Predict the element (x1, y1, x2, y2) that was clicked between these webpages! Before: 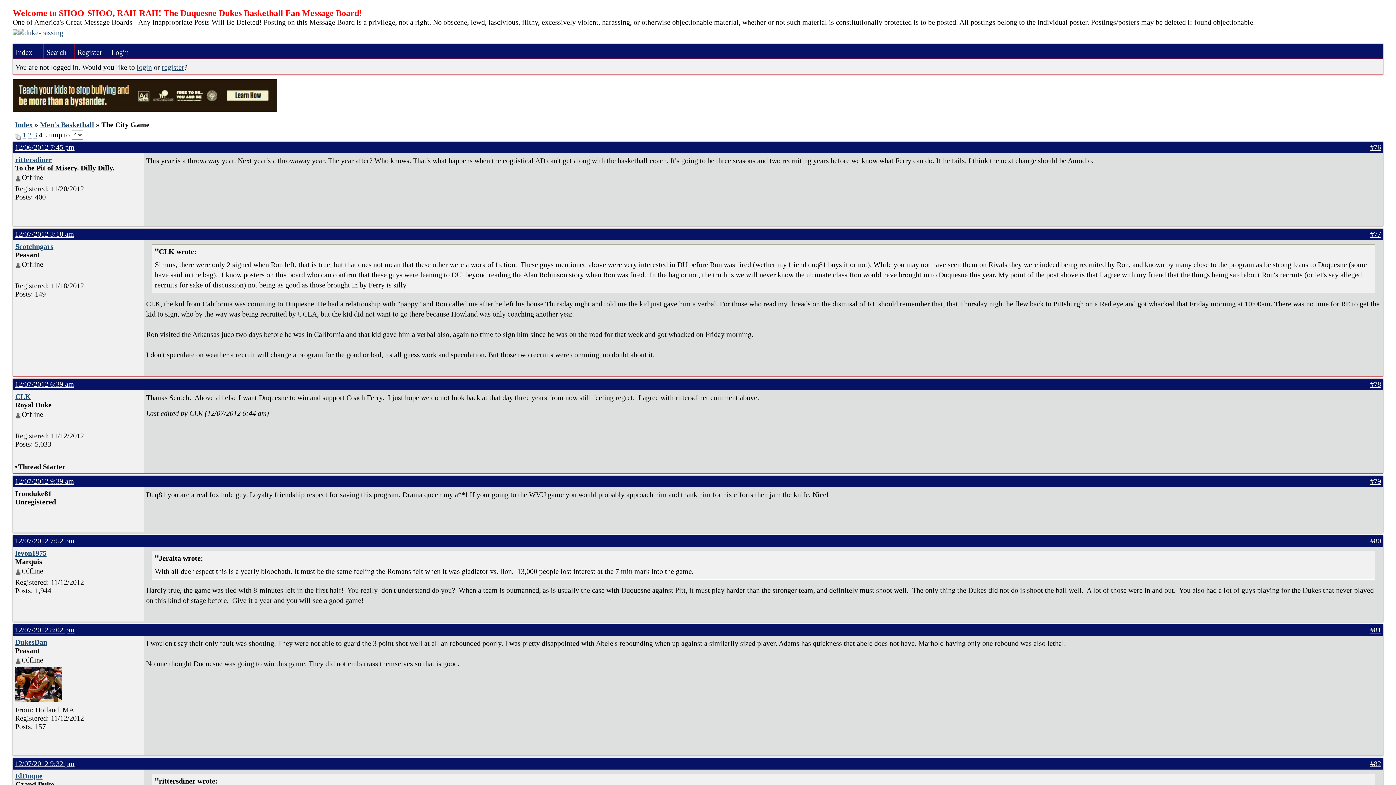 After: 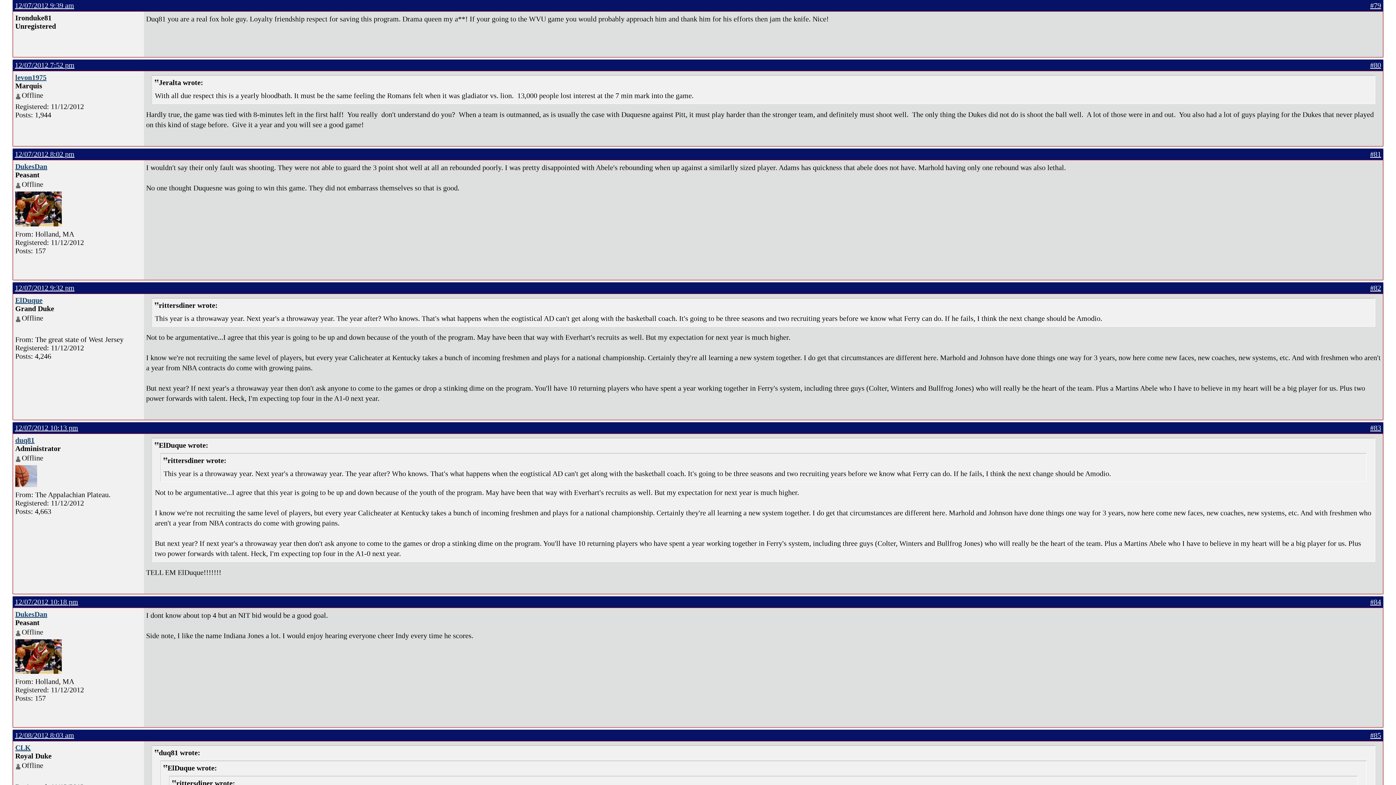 Action: bbox: (14, 477, 74, 485) label: 12/07/2012 9:39 am